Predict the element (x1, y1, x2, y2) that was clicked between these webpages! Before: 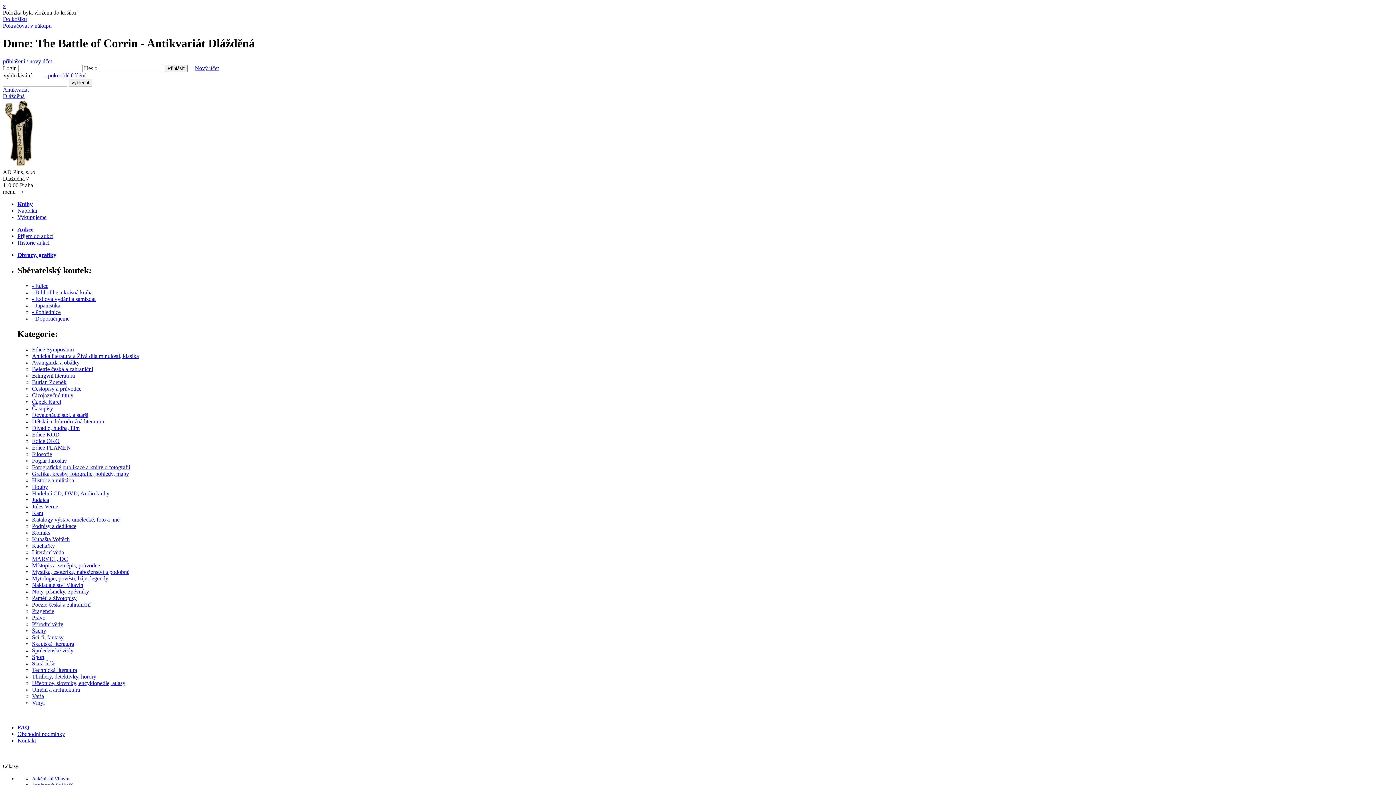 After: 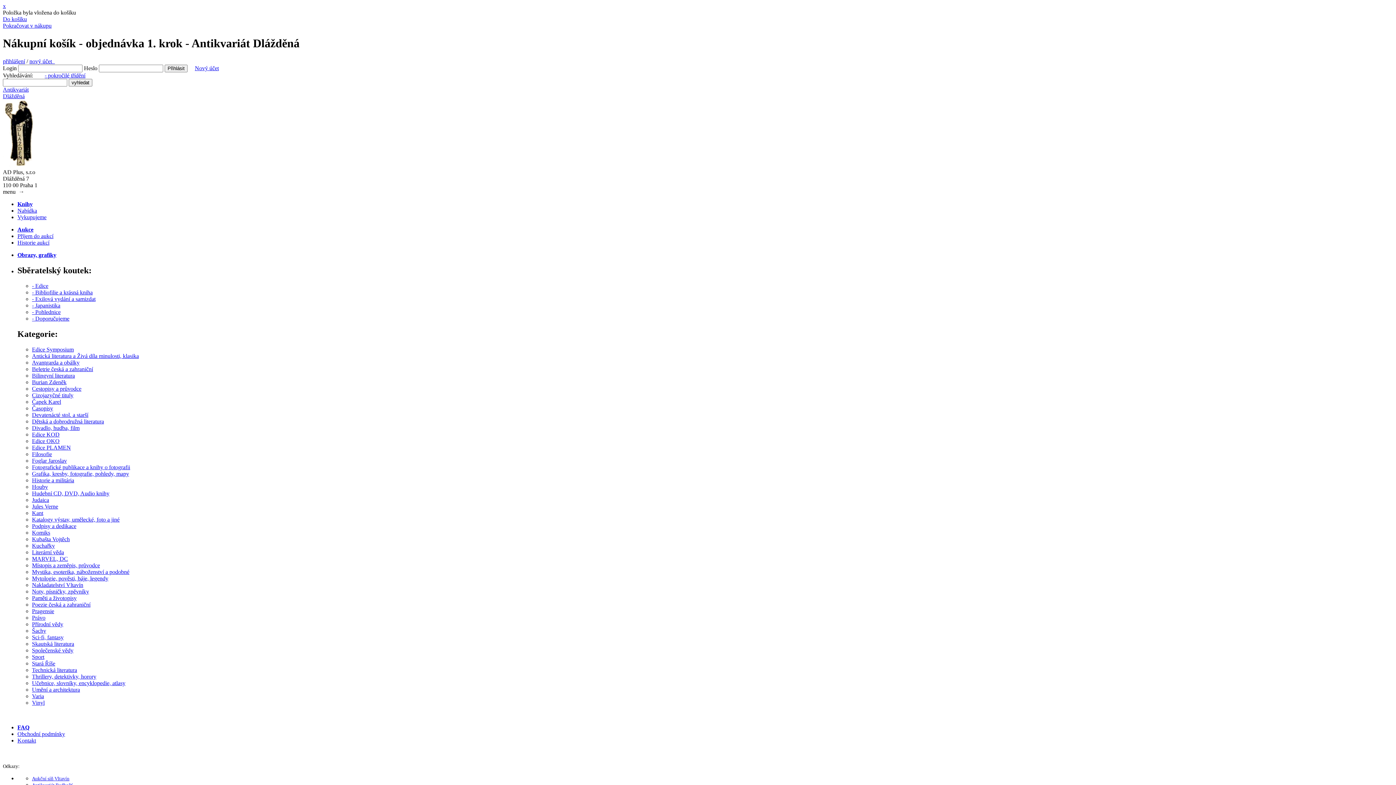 Action: bbox: (2, 16, 26, 22) label: Do košíku